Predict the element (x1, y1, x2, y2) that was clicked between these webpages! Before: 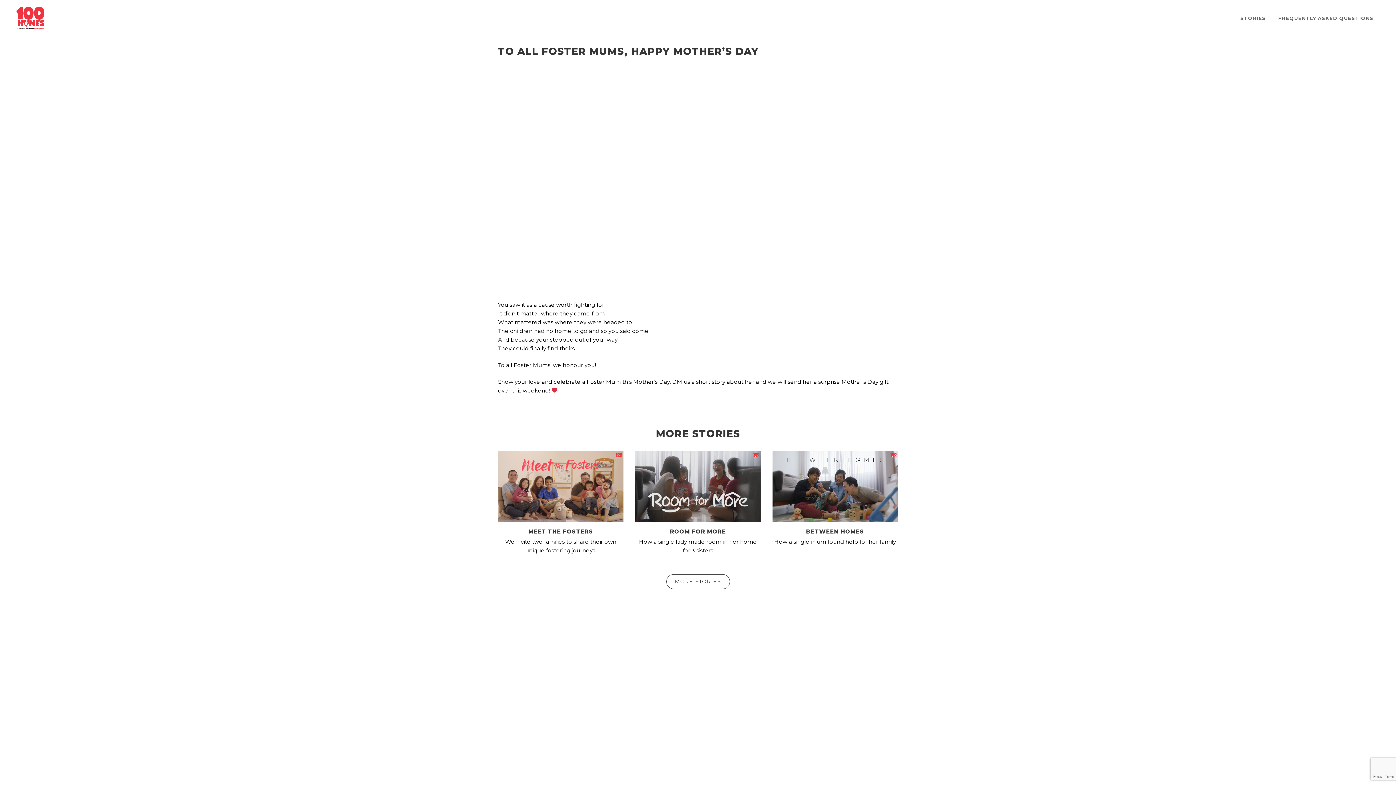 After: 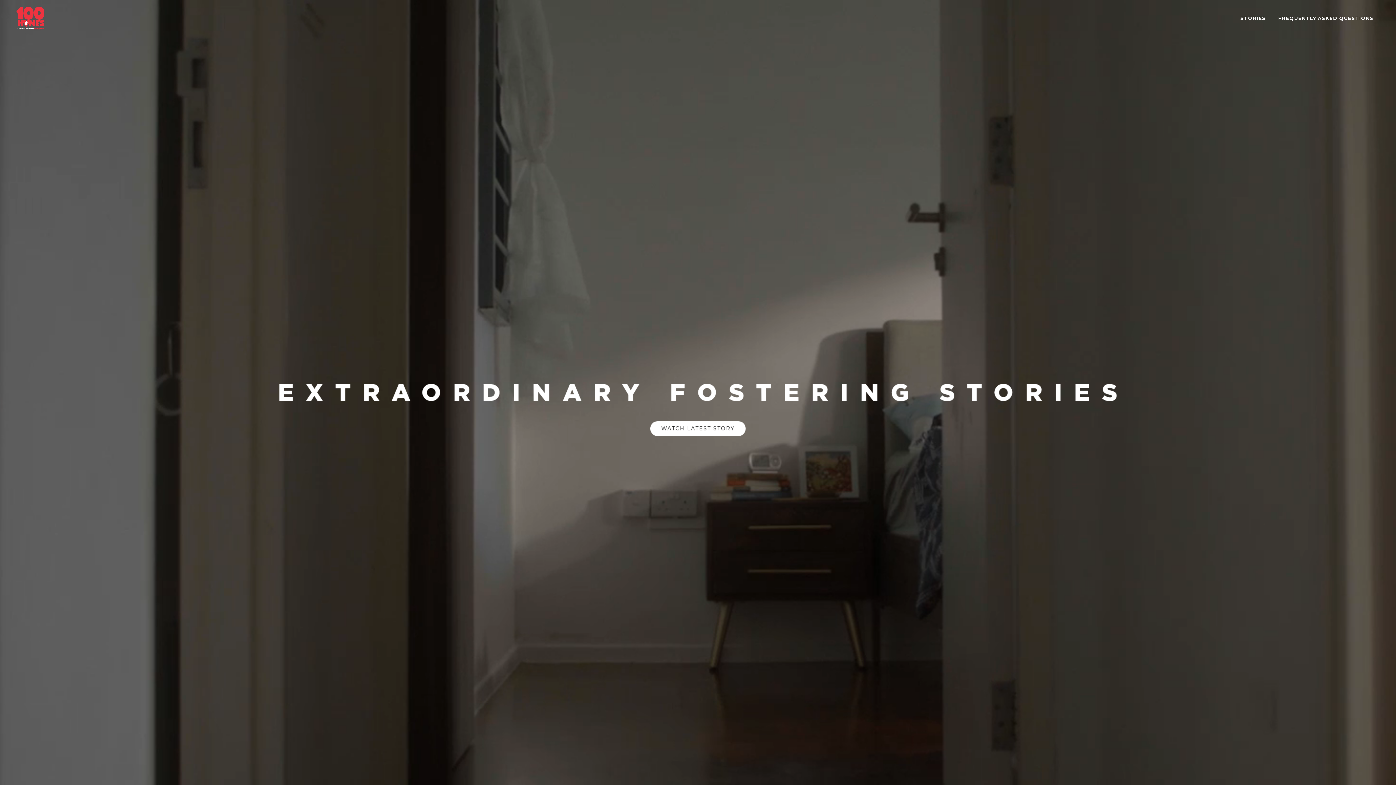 Action: bbox: (1234, 0, 1272, 36) label: STORIES